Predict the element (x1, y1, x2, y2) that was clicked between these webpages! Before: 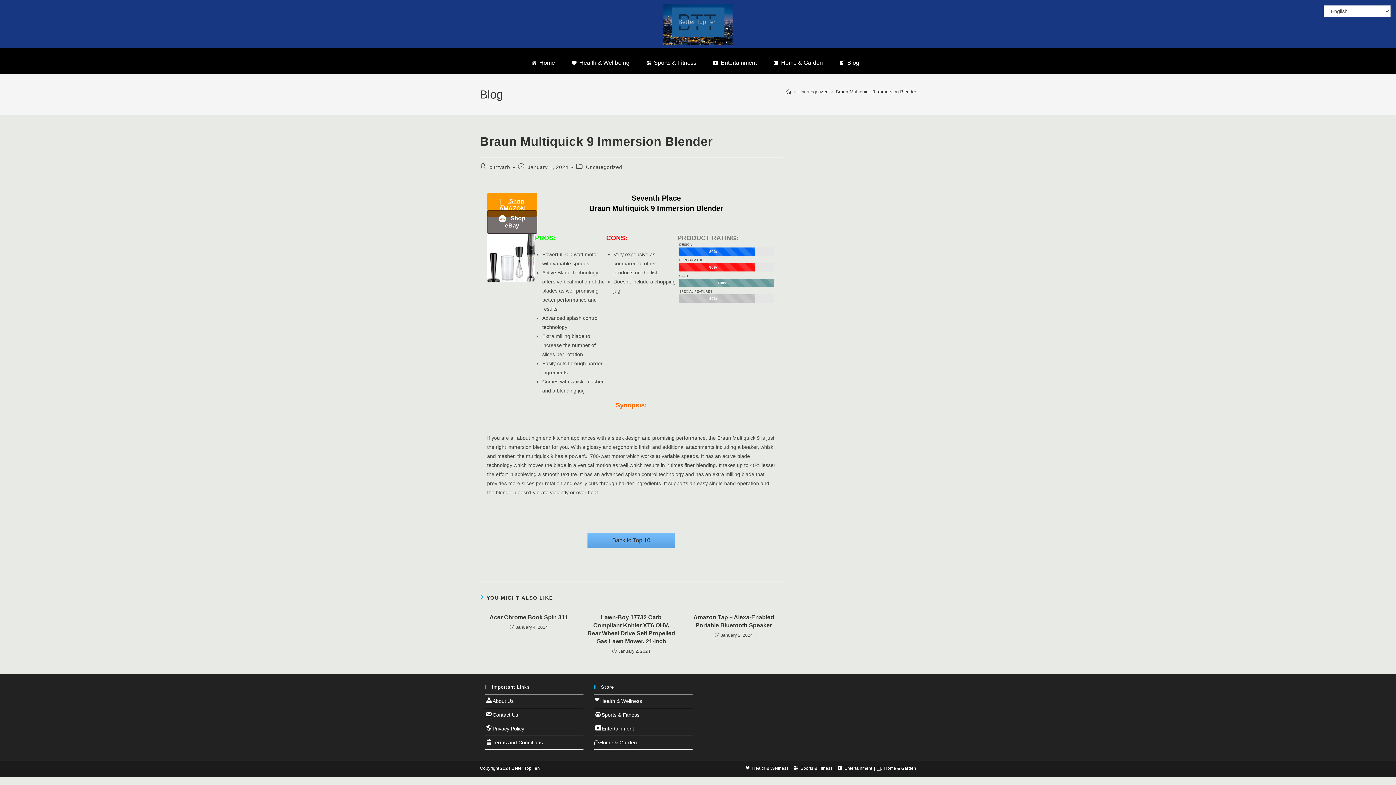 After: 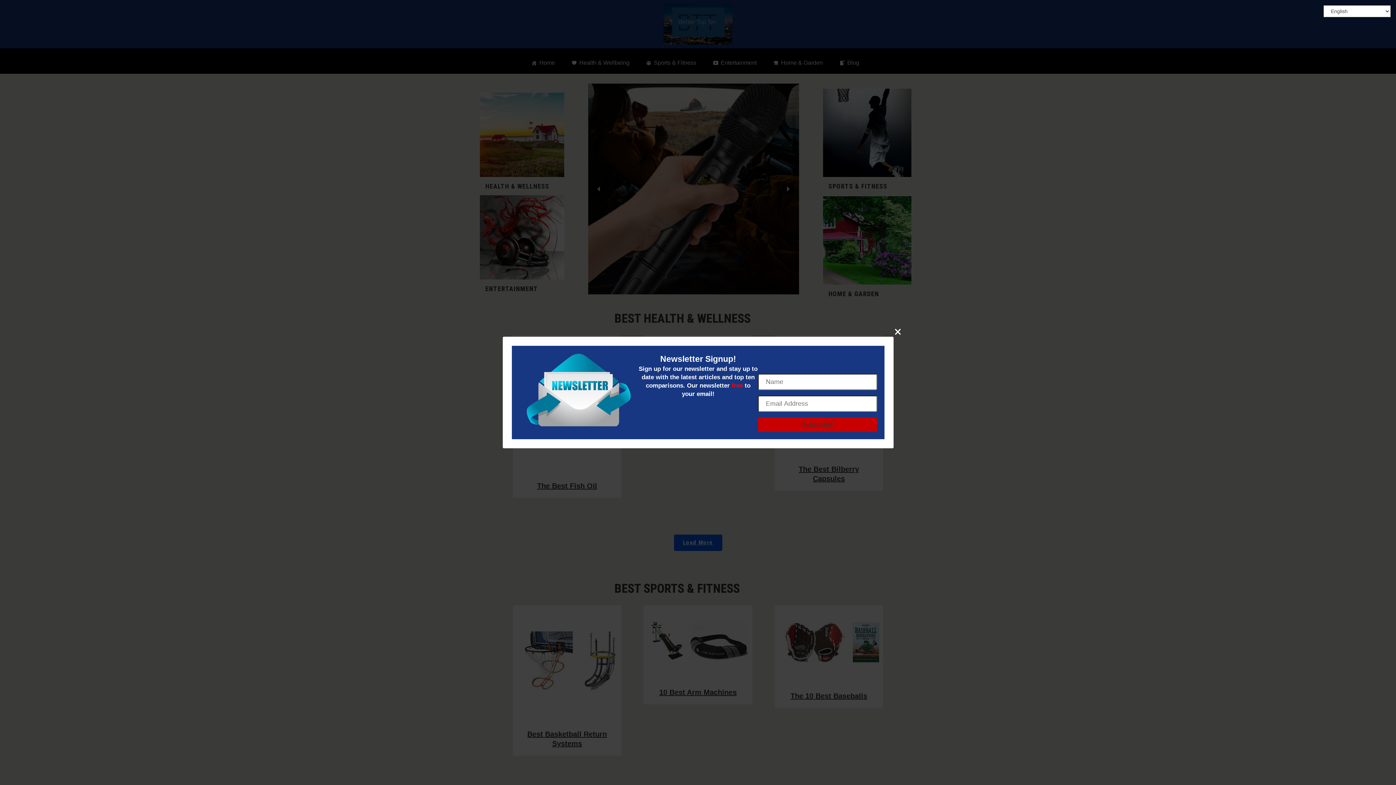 Action: label: Home bbox: (526, 52, 560, 70)